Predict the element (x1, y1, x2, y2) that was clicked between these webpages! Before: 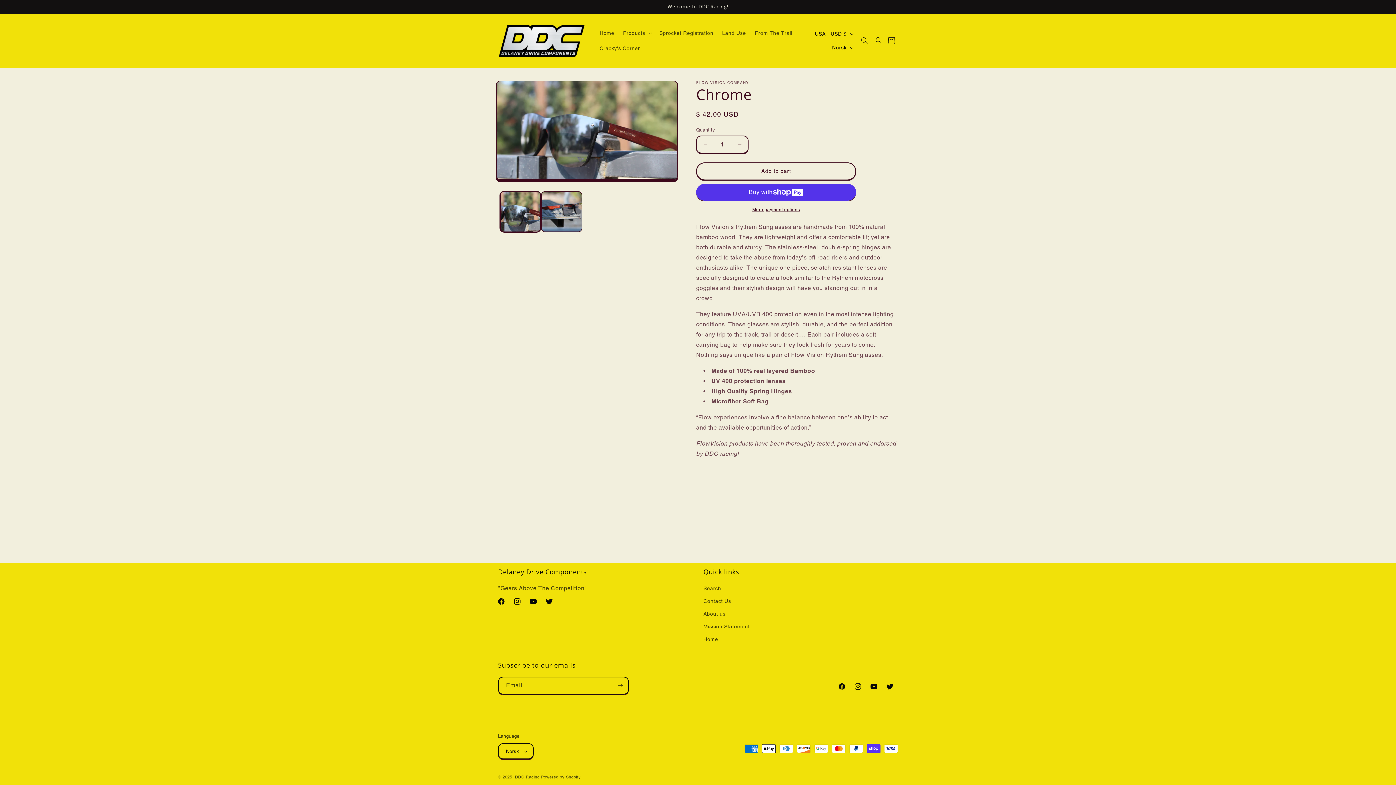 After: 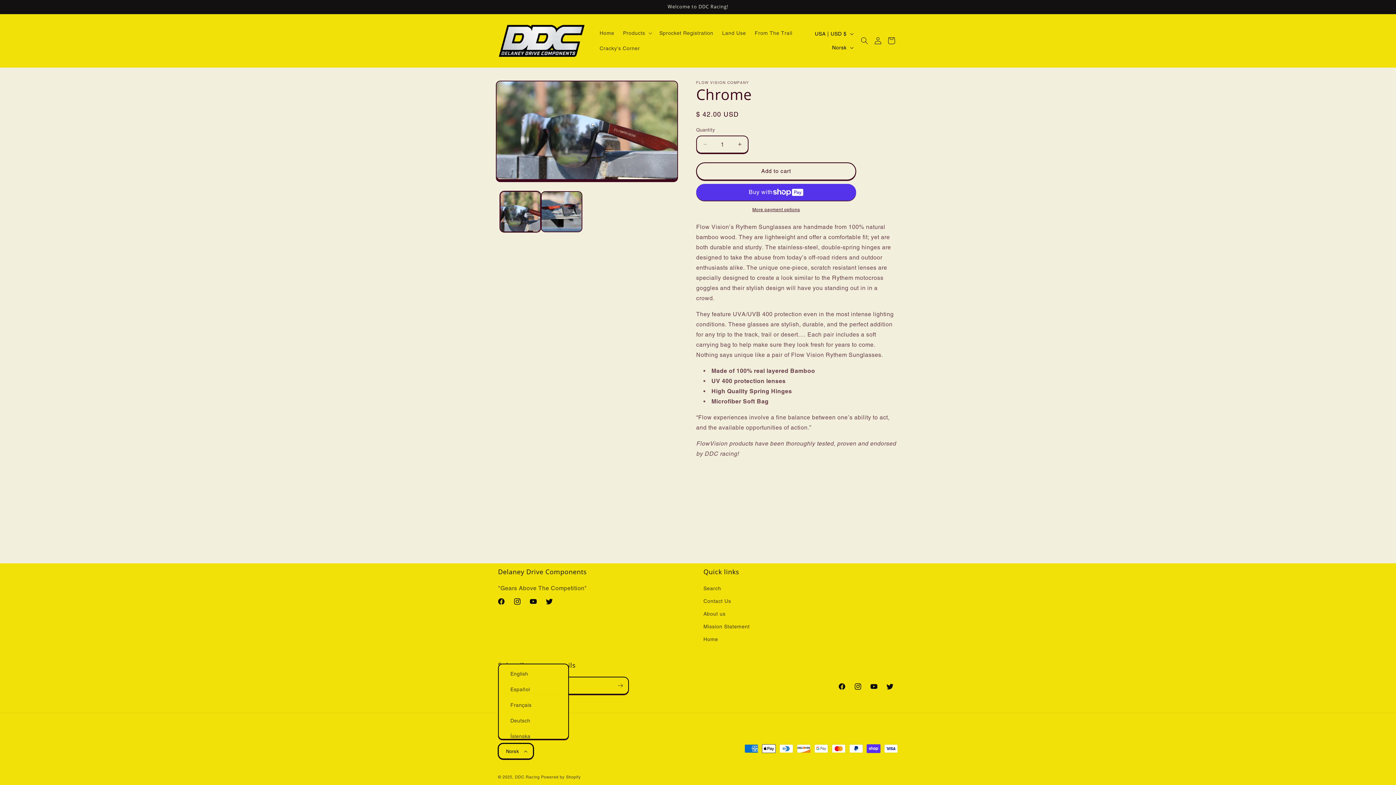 Action: label: Norsk bbox: (498, 743, 533, 759)